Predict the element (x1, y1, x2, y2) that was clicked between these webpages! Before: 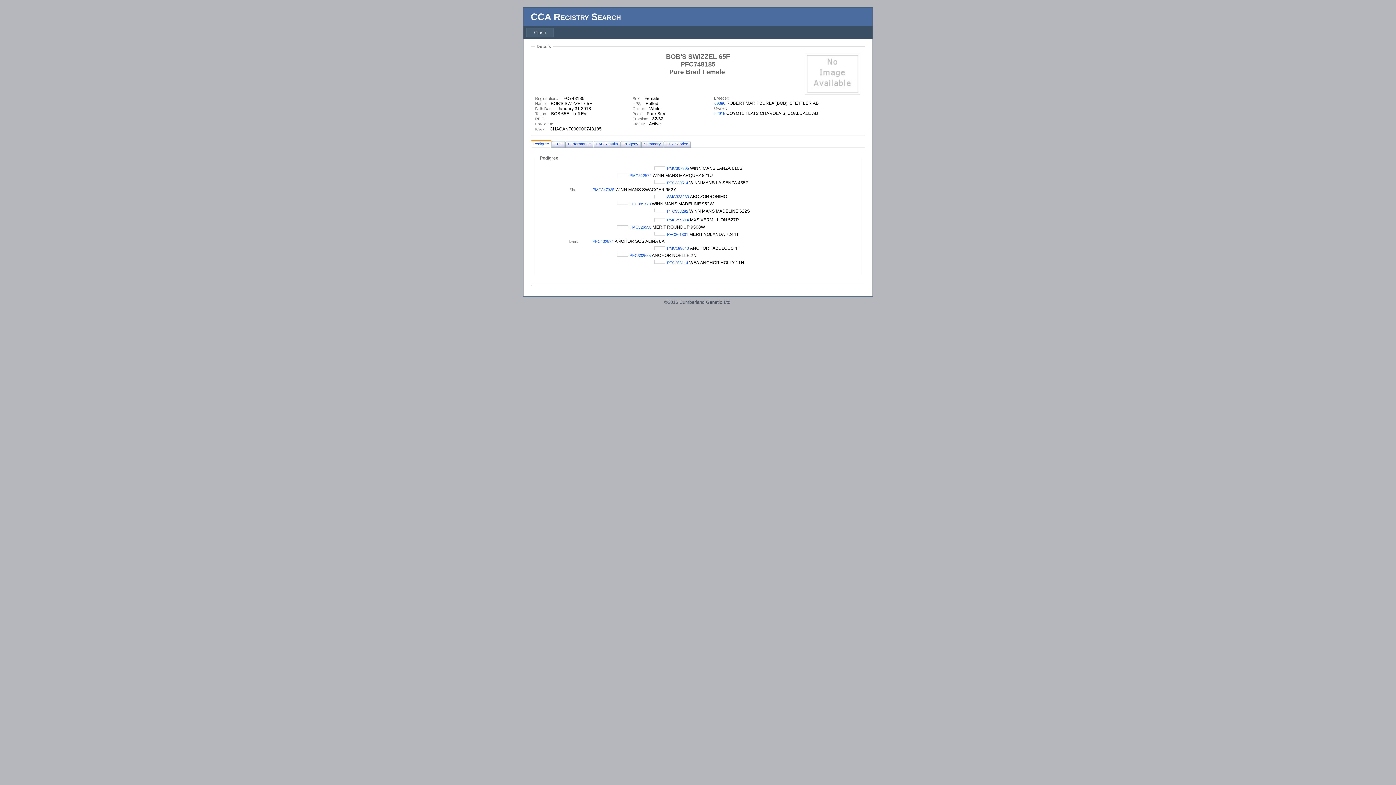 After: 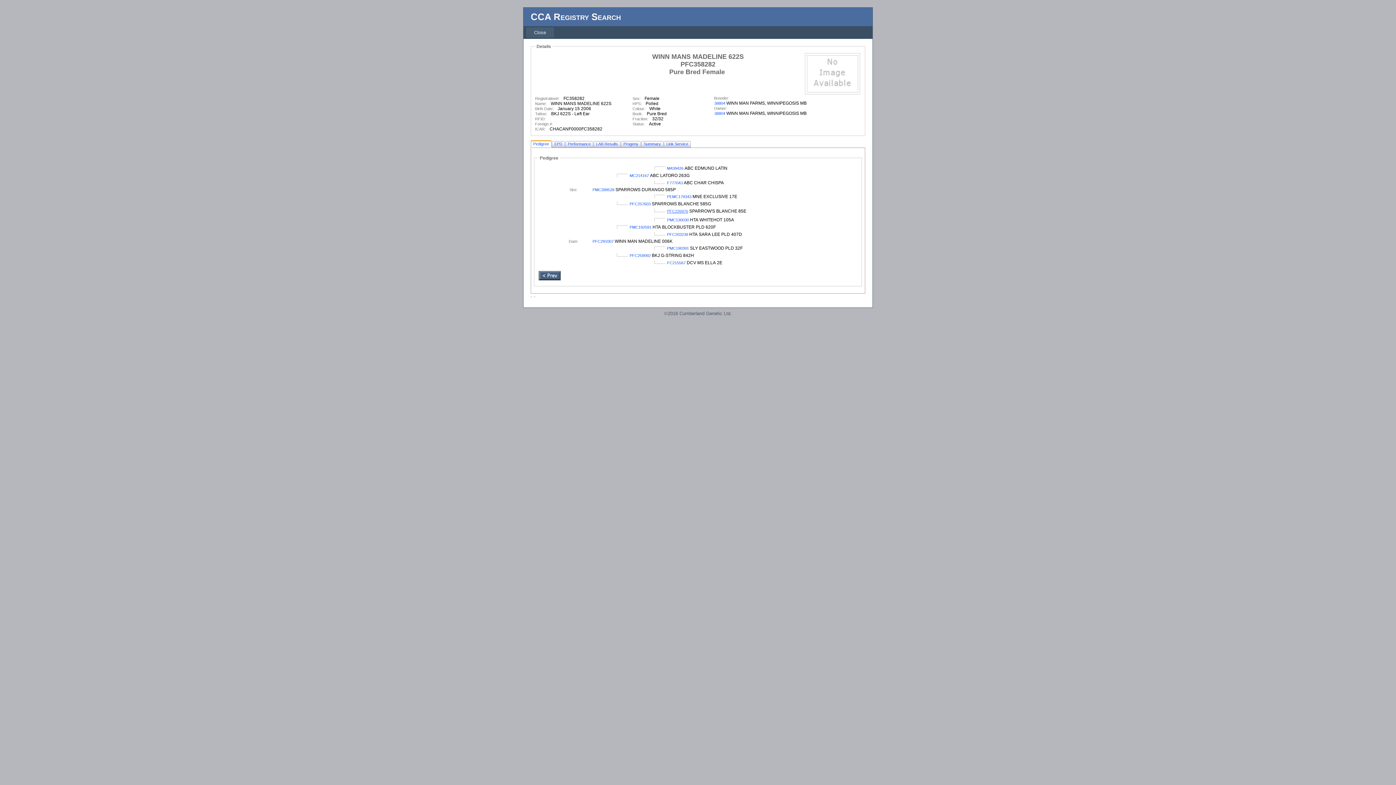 Action: bbox: (667, 209, 688, 213) label: PFC358282